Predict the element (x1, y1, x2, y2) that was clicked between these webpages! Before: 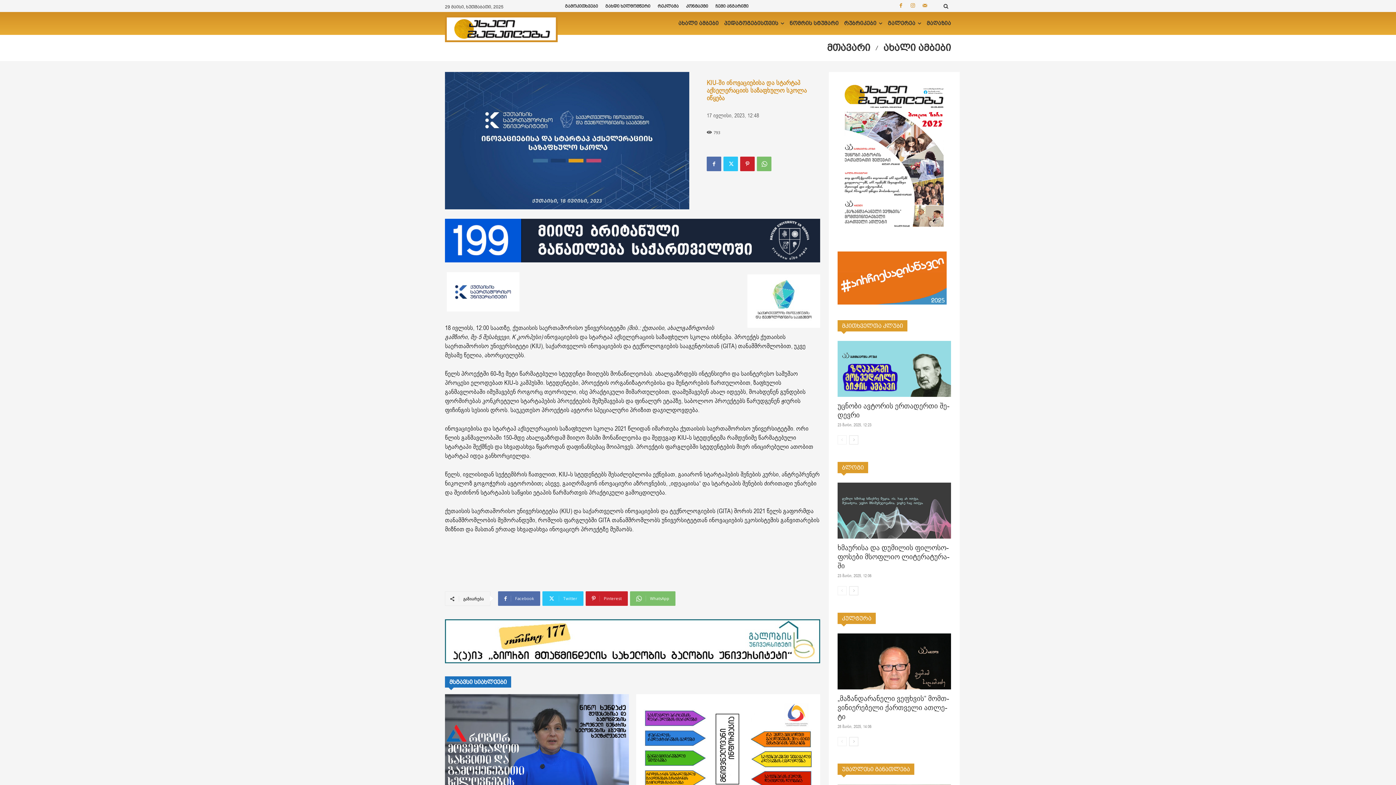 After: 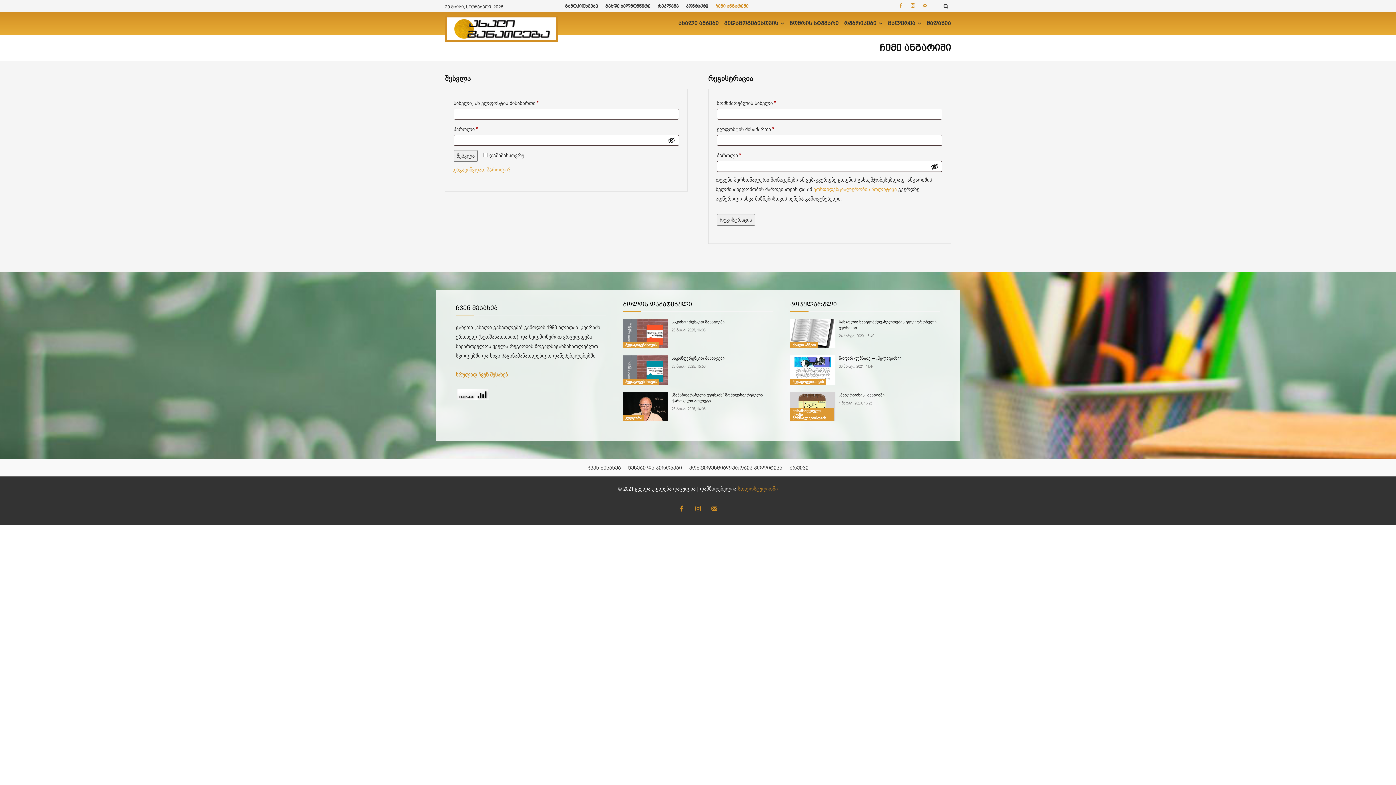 Action: label: ჩემი ანგარიში bbox: (711, 3, 752, 9)